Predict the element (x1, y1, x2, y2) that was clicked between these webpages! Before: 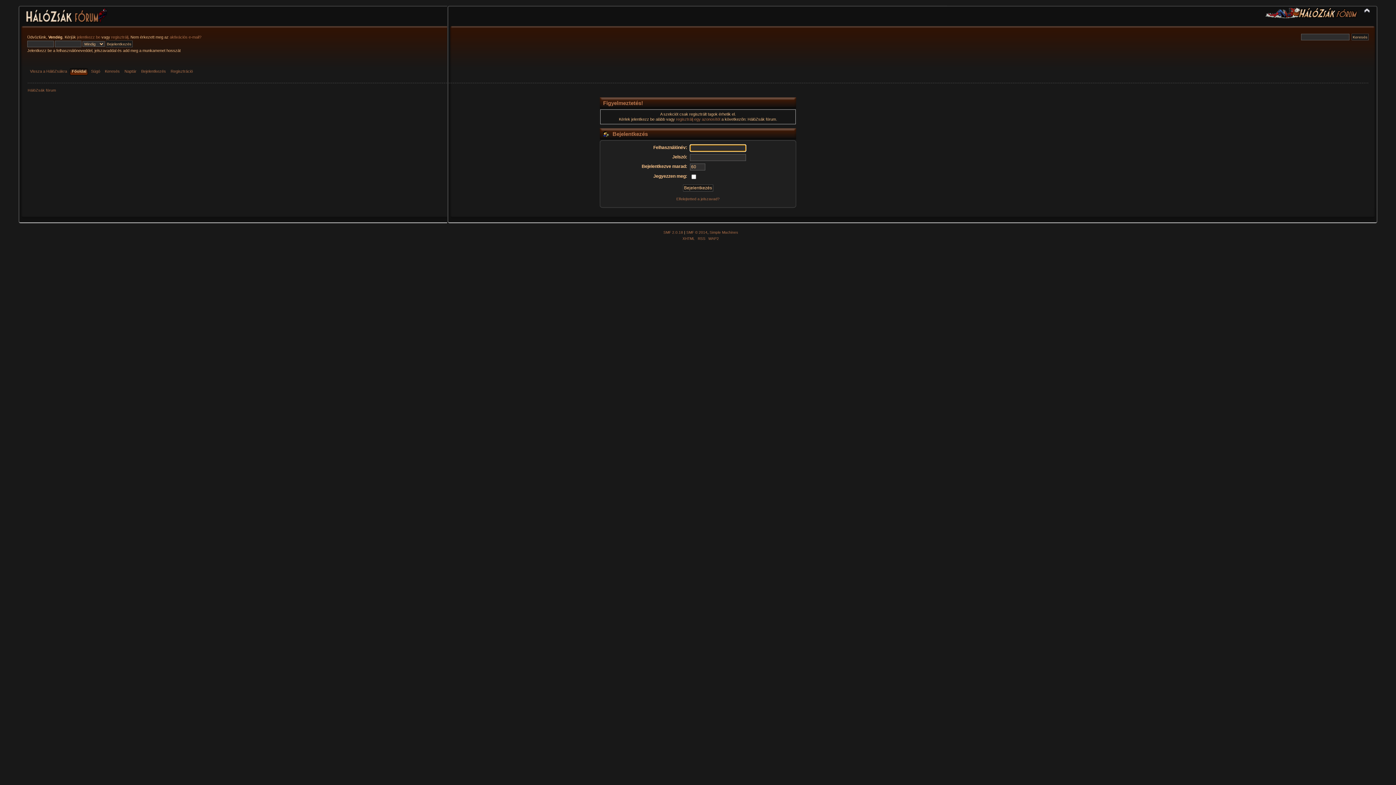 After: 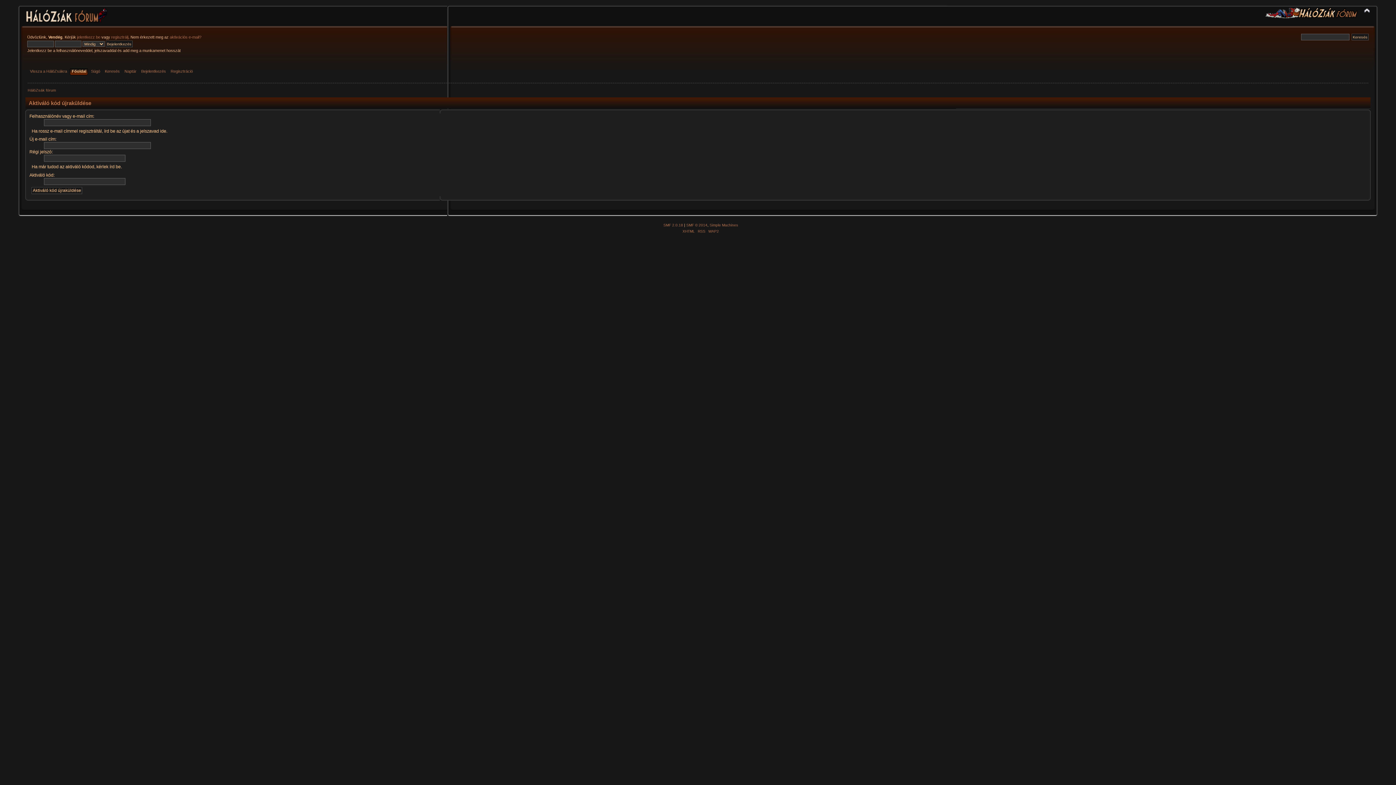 Action: bbox: (169, 34, 201, 39) label: aktivációs e-mail?